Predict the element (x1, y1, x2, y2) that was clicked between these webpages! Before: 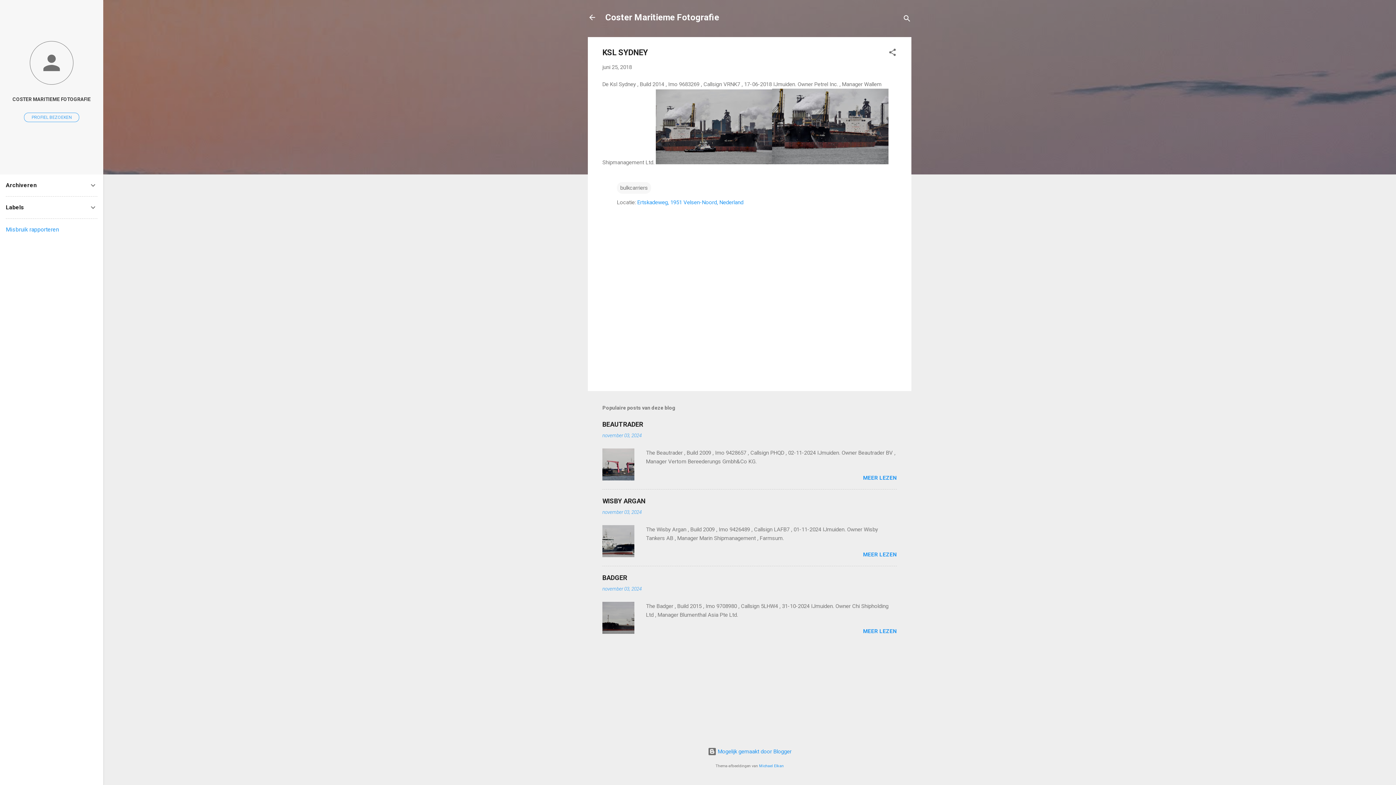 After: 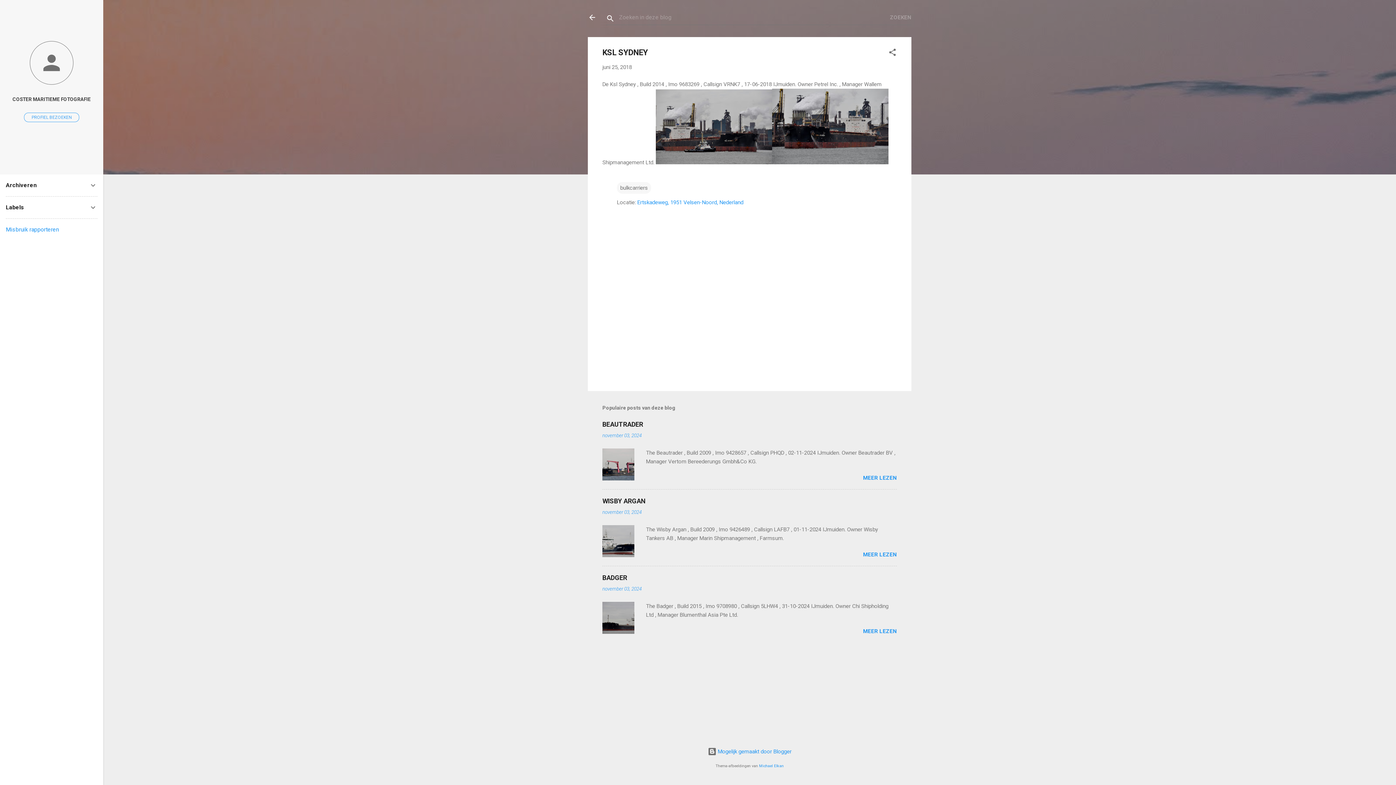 Action: label: Zoeken bbox: (902, 8, 911, 30)